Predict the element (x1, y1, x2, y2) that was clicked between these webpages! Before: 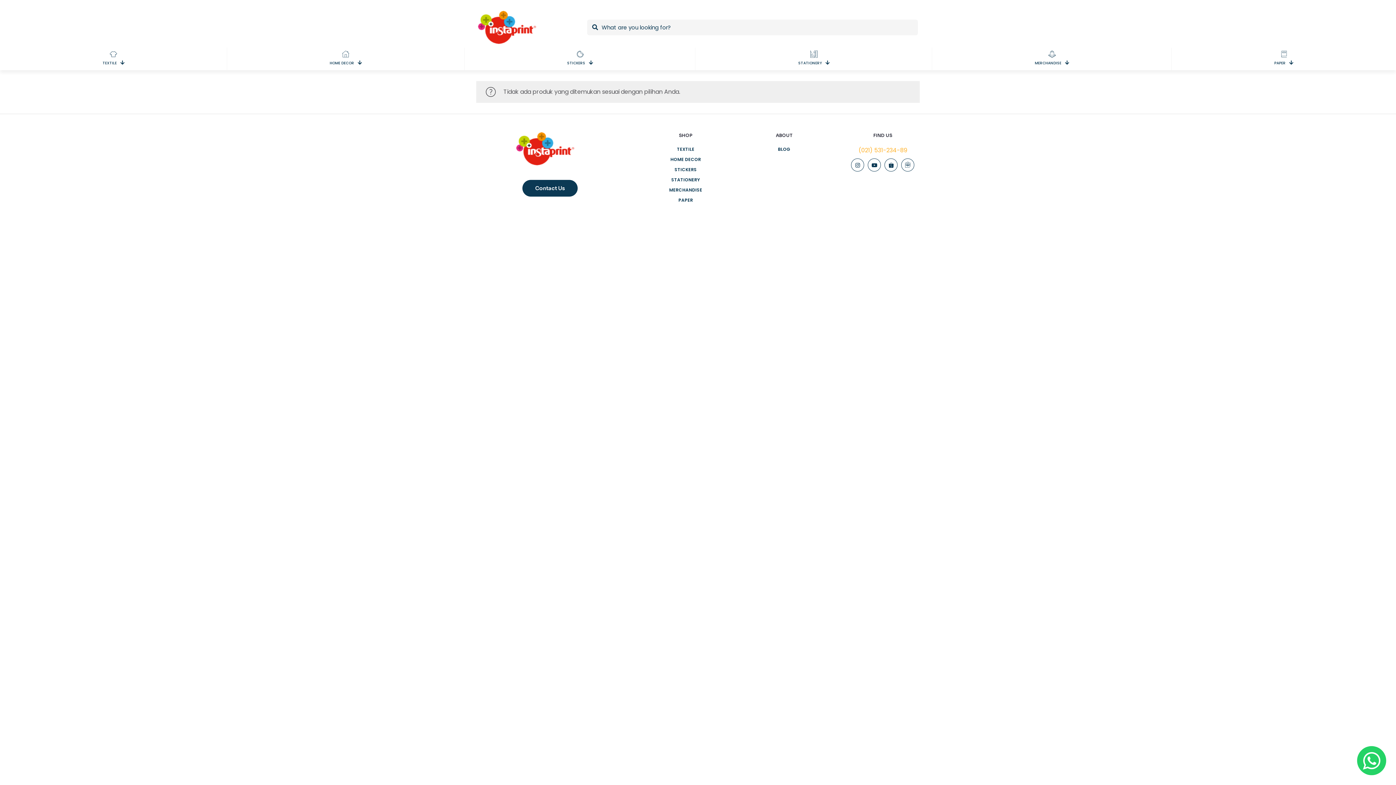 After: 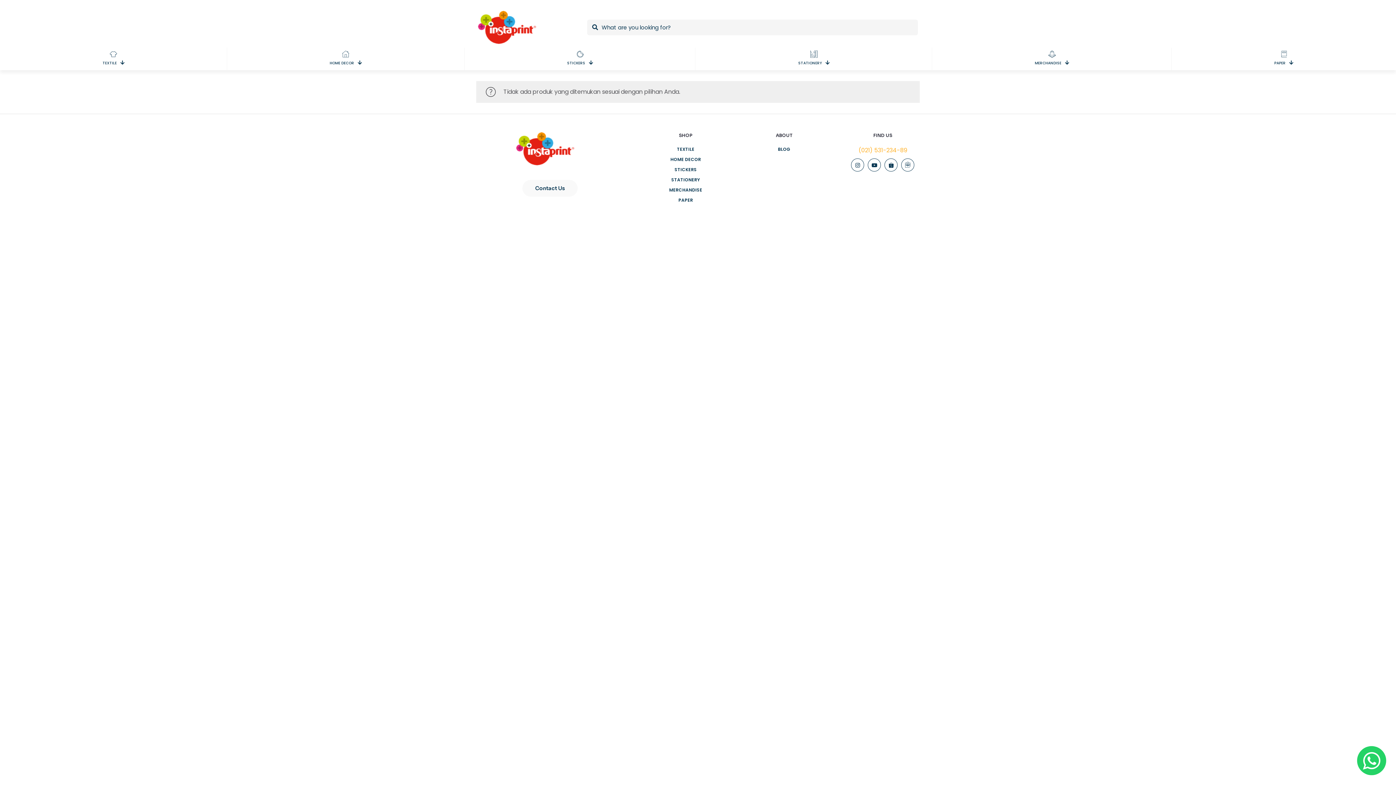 Action: bbox: (522, 180, 577, 196) label: Contact Us